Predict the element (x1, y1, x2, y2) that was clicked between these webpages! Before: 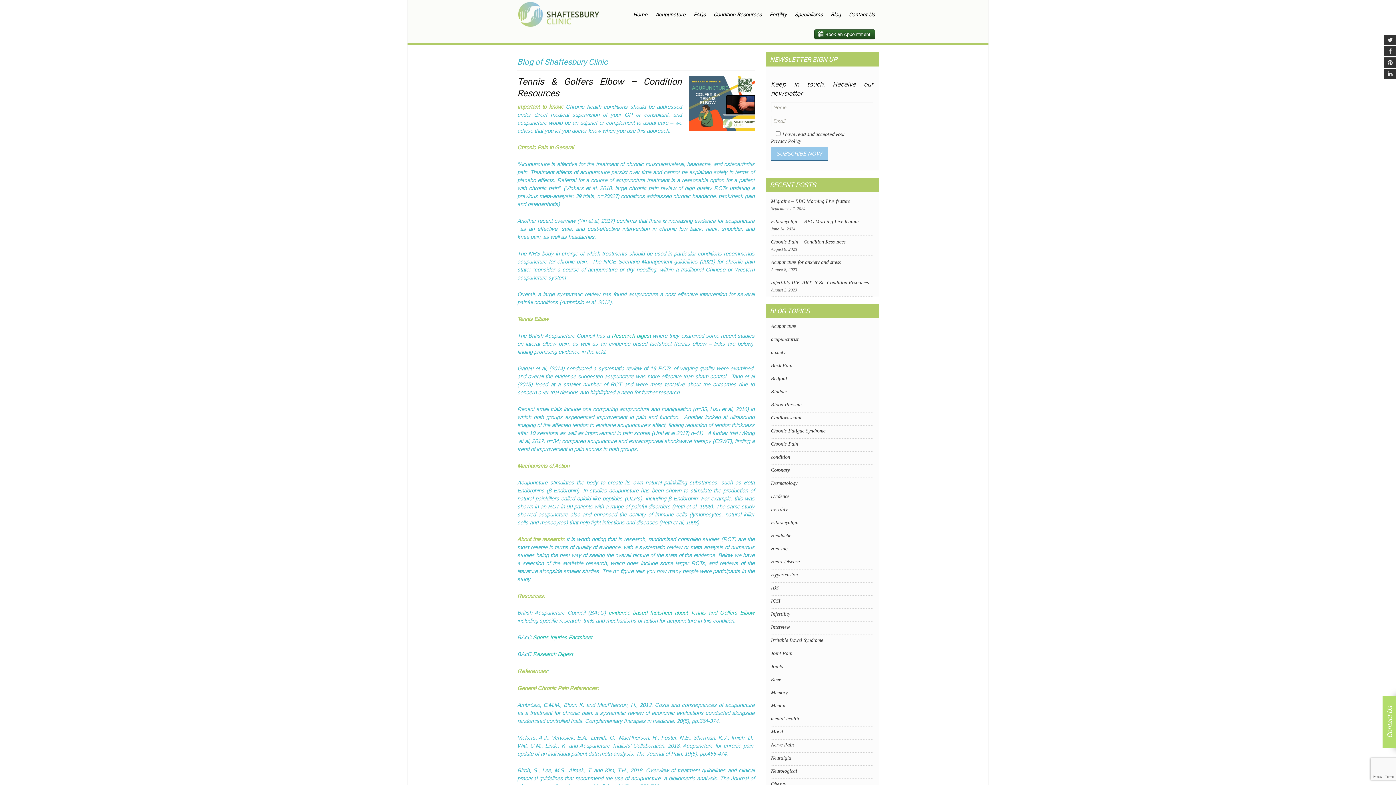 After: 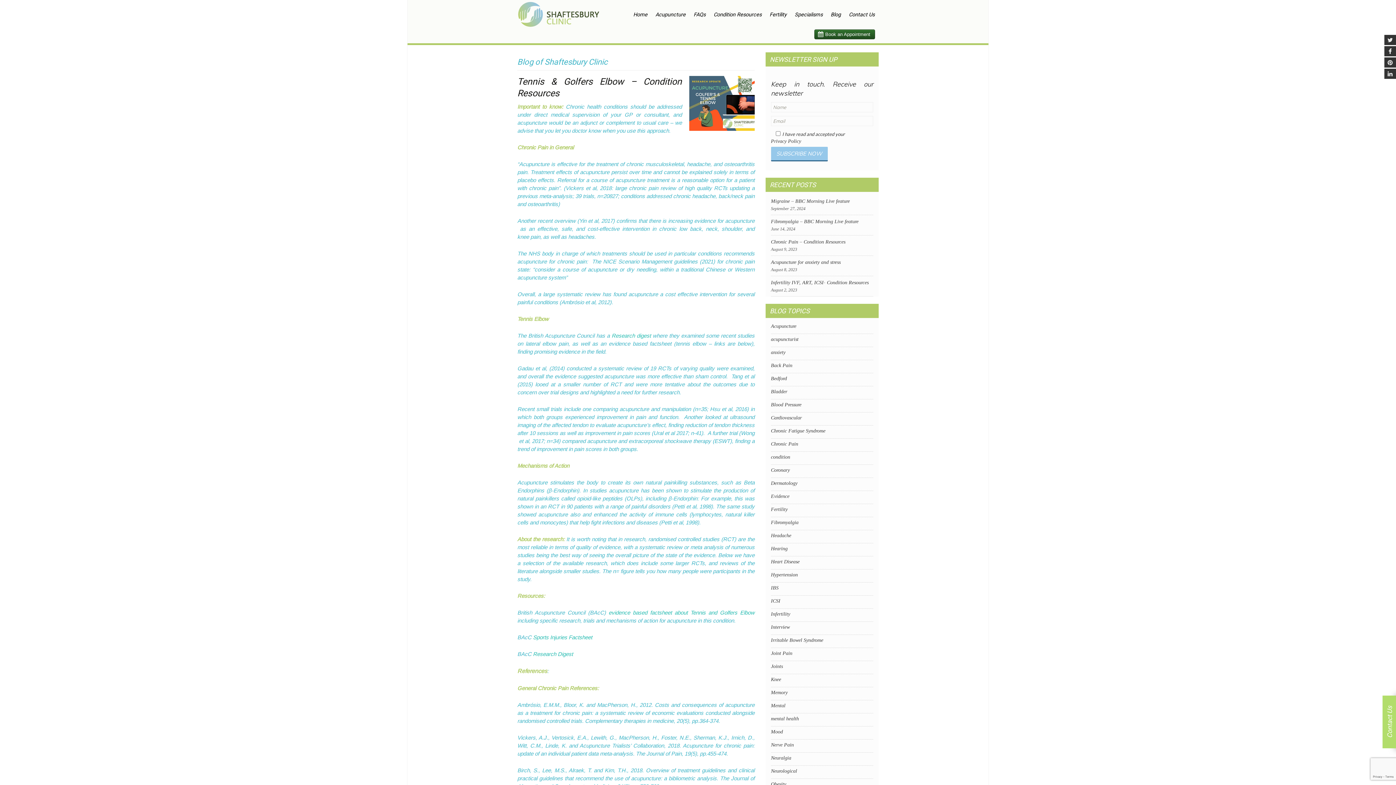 Action: bbox: (1384, 46, 1396, 56)